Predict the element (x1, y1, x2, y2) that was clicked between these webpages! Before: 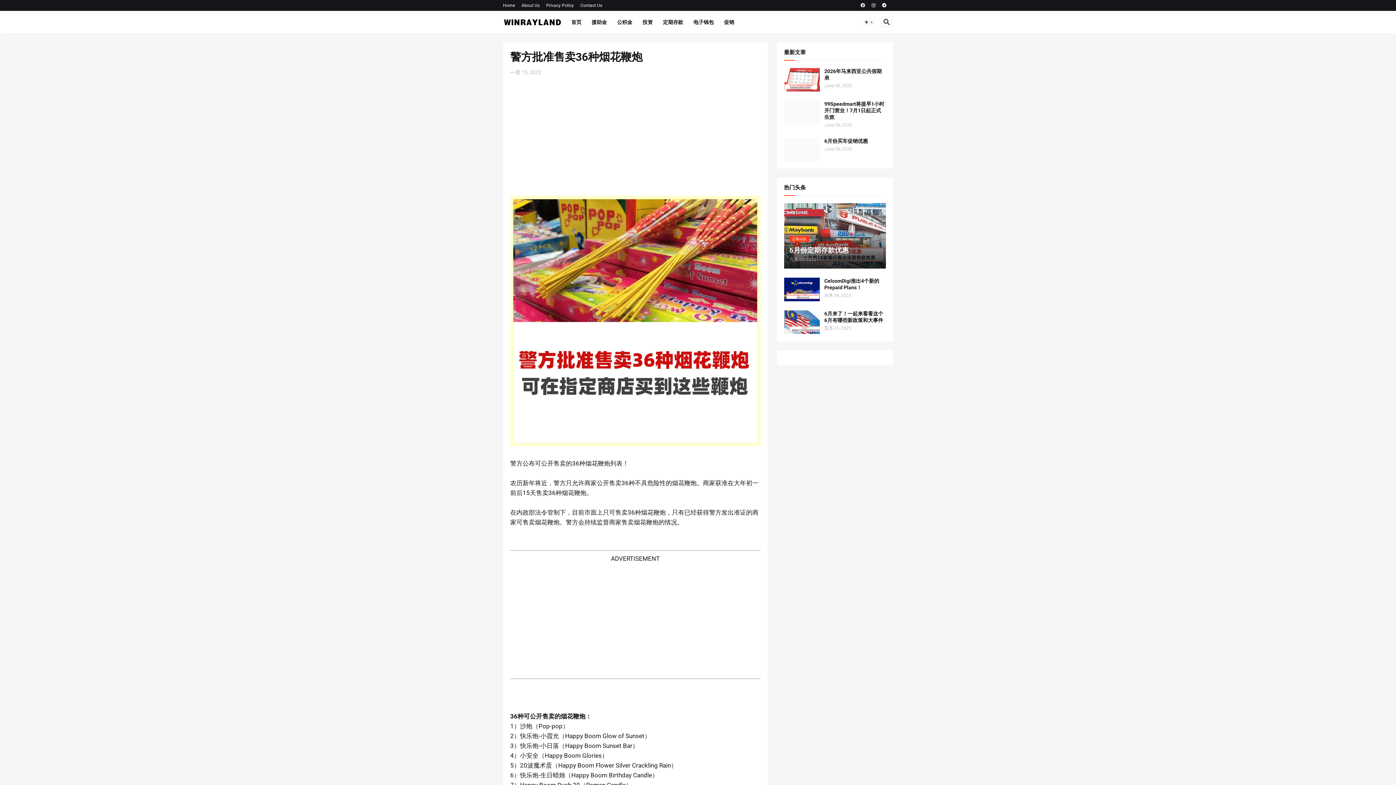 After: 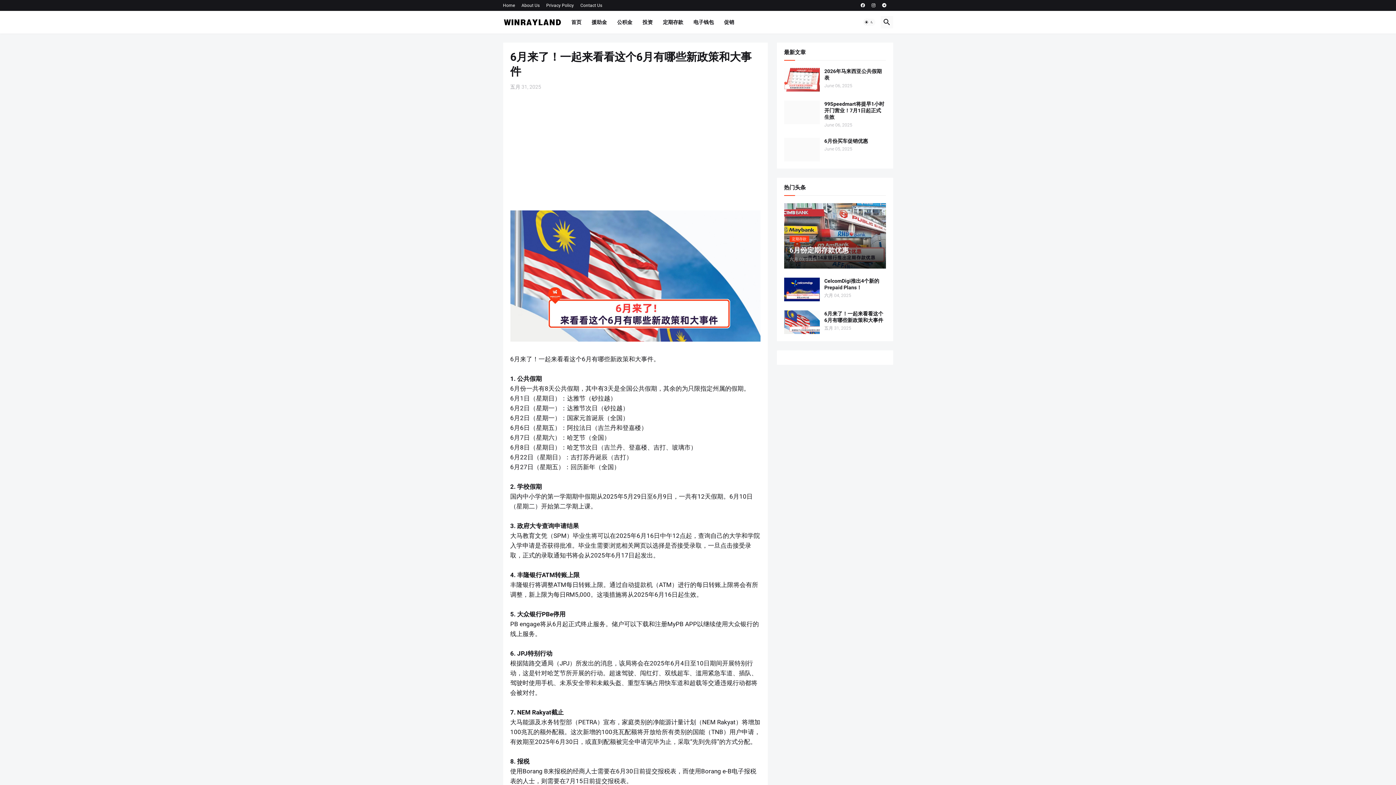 Action: label: 6月来了！一起来看看这个6月有哪些新政策和大事件 bbox: (824, 310, 886, 323)